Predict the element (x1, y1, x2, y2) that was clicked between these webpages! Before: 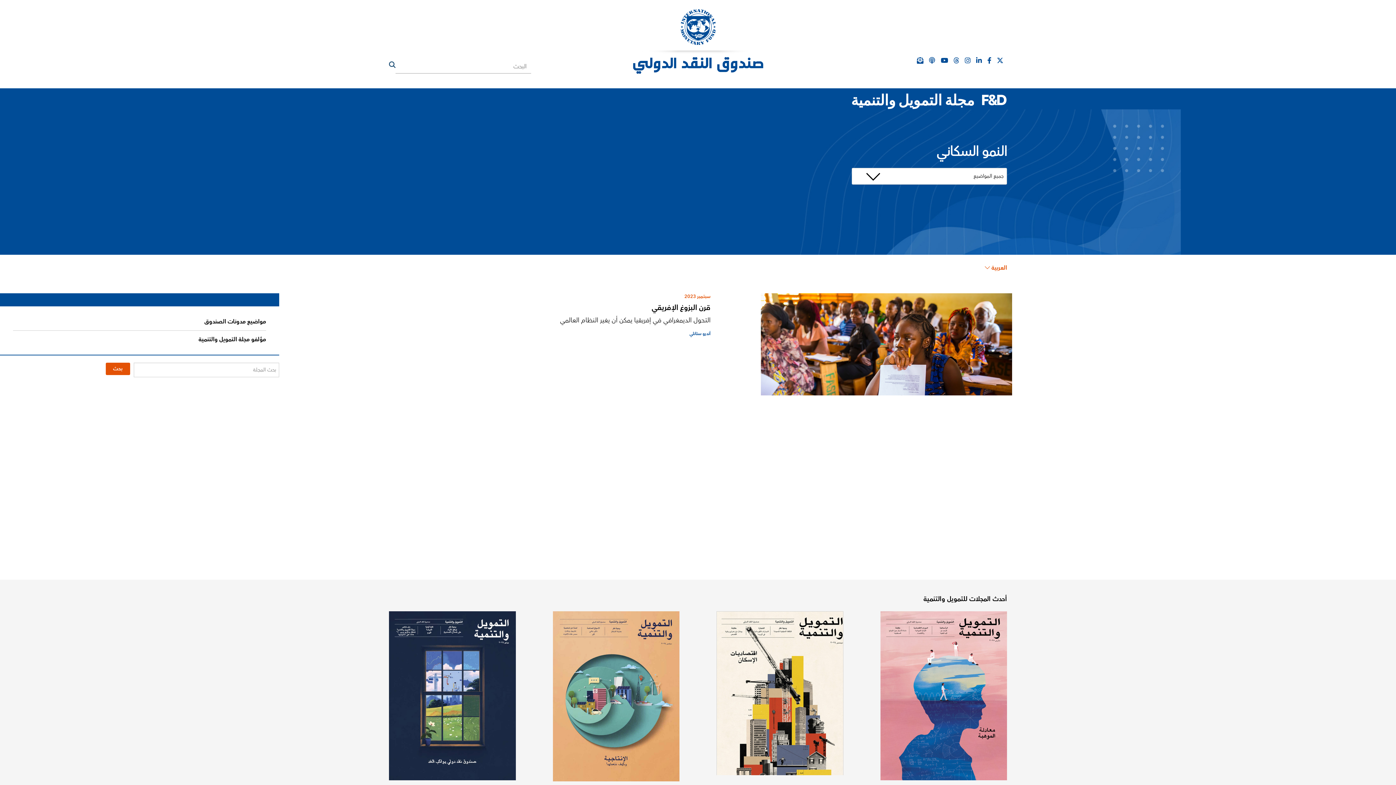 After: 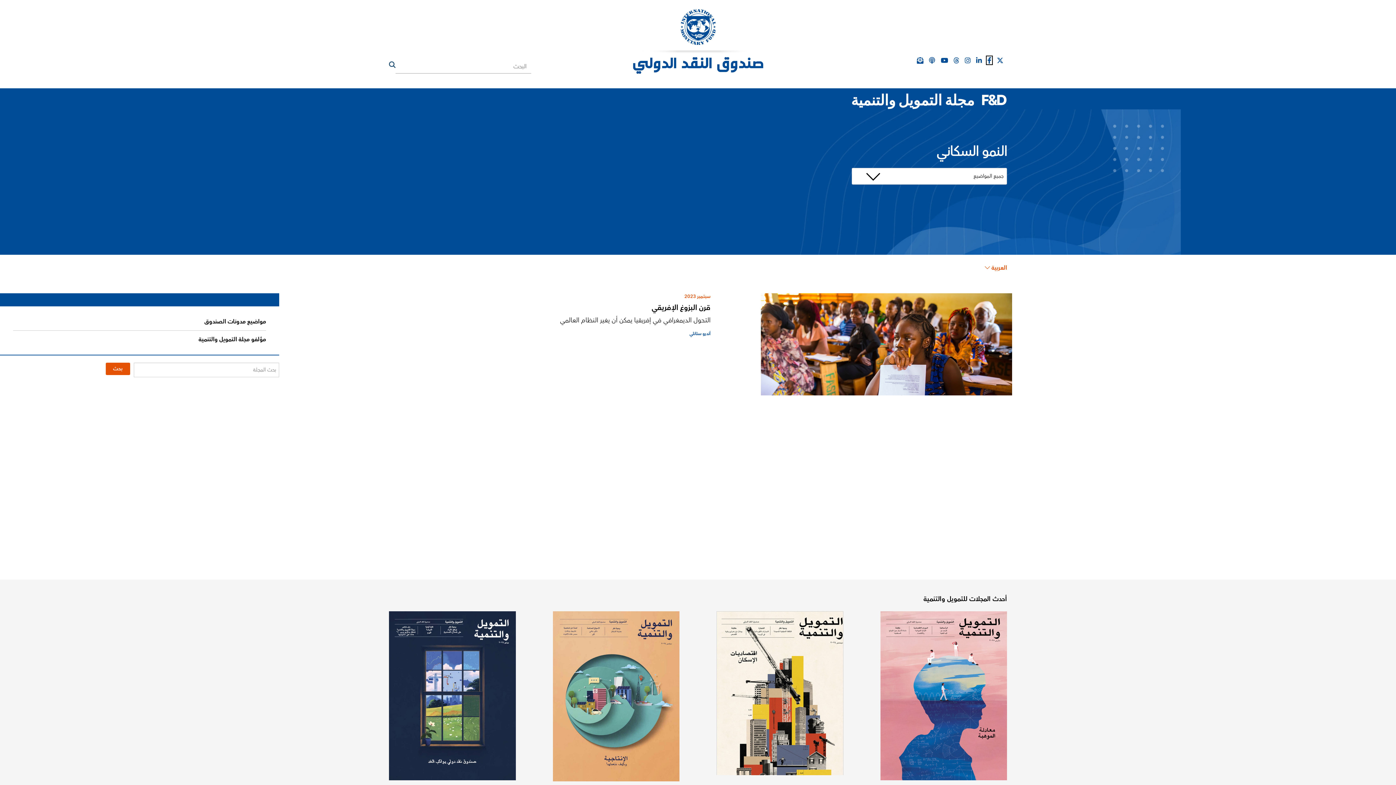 Action: bbox: (987, 57, 991, 63)